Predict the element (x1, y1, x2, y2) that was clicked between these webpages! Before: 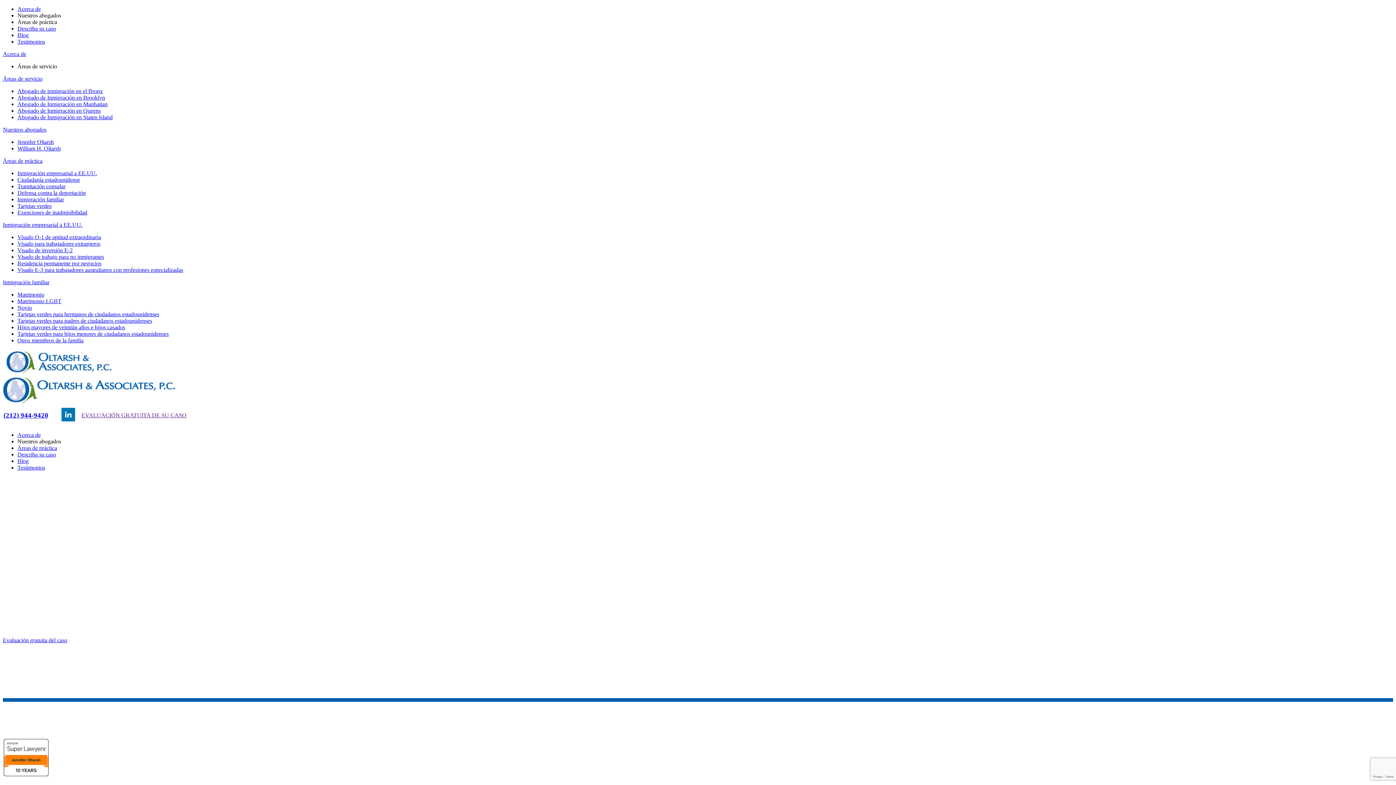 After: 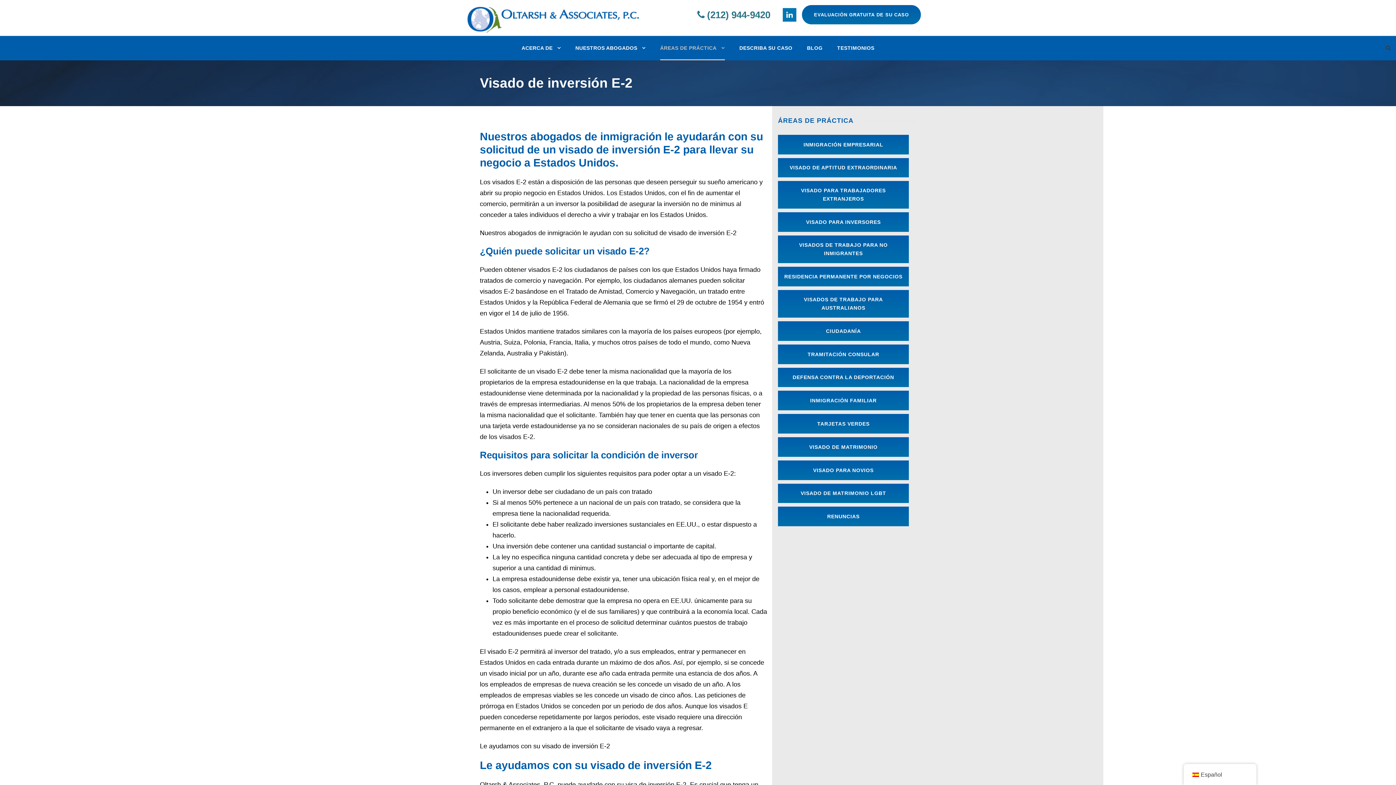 Action: label: Visado de inversión E-2 bbox: (17, 247, 72, 253)